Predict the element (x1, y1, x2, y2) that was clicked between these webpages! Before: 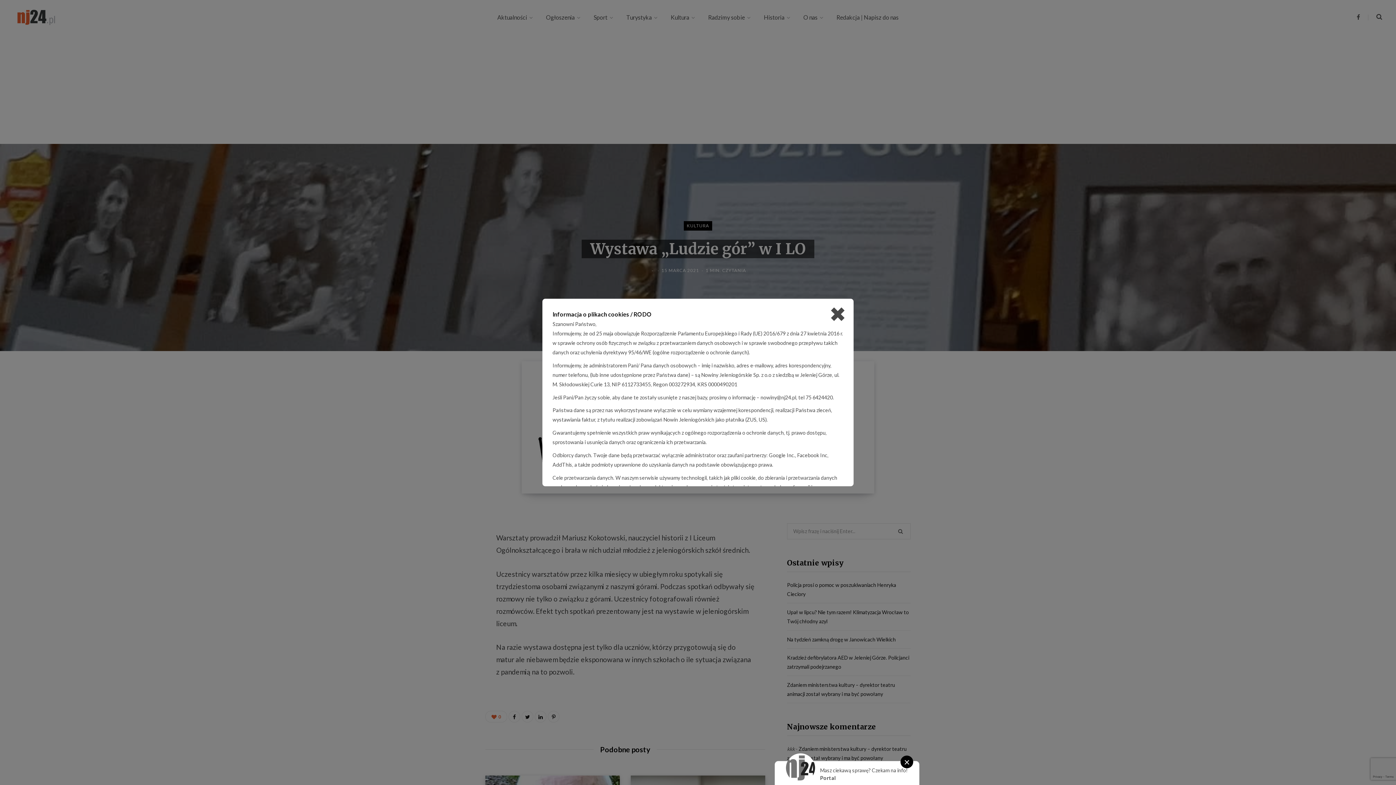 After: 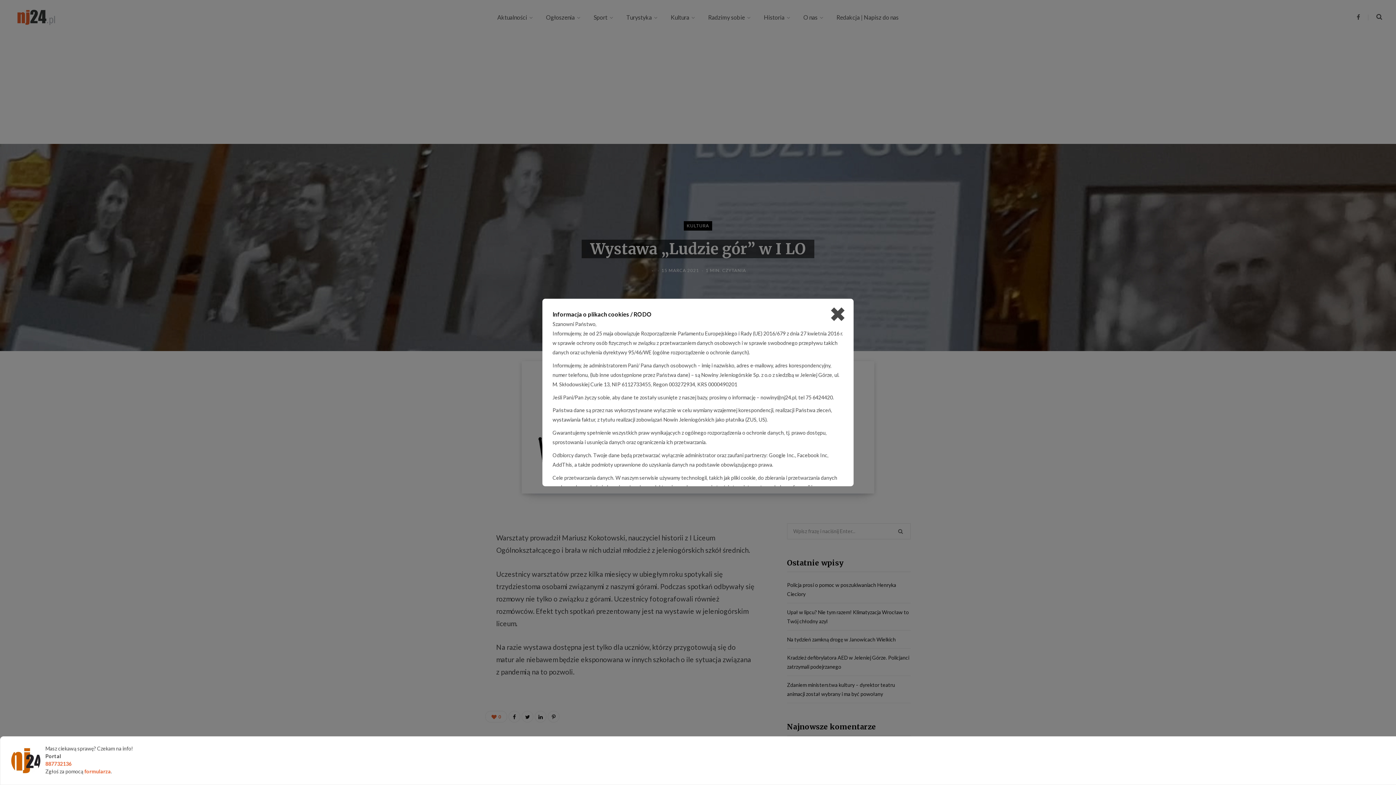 Action: label: × bbox: (900, 756, 913, 768)